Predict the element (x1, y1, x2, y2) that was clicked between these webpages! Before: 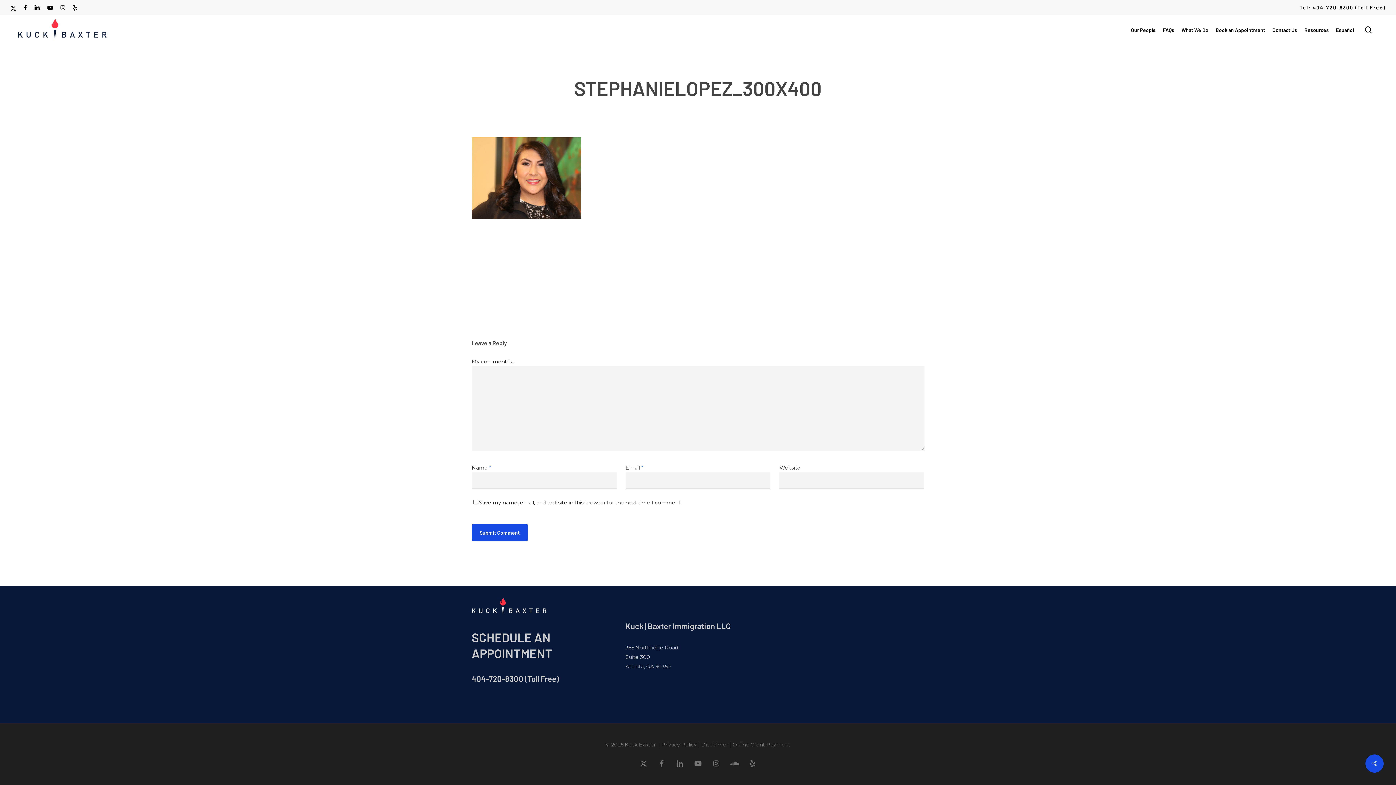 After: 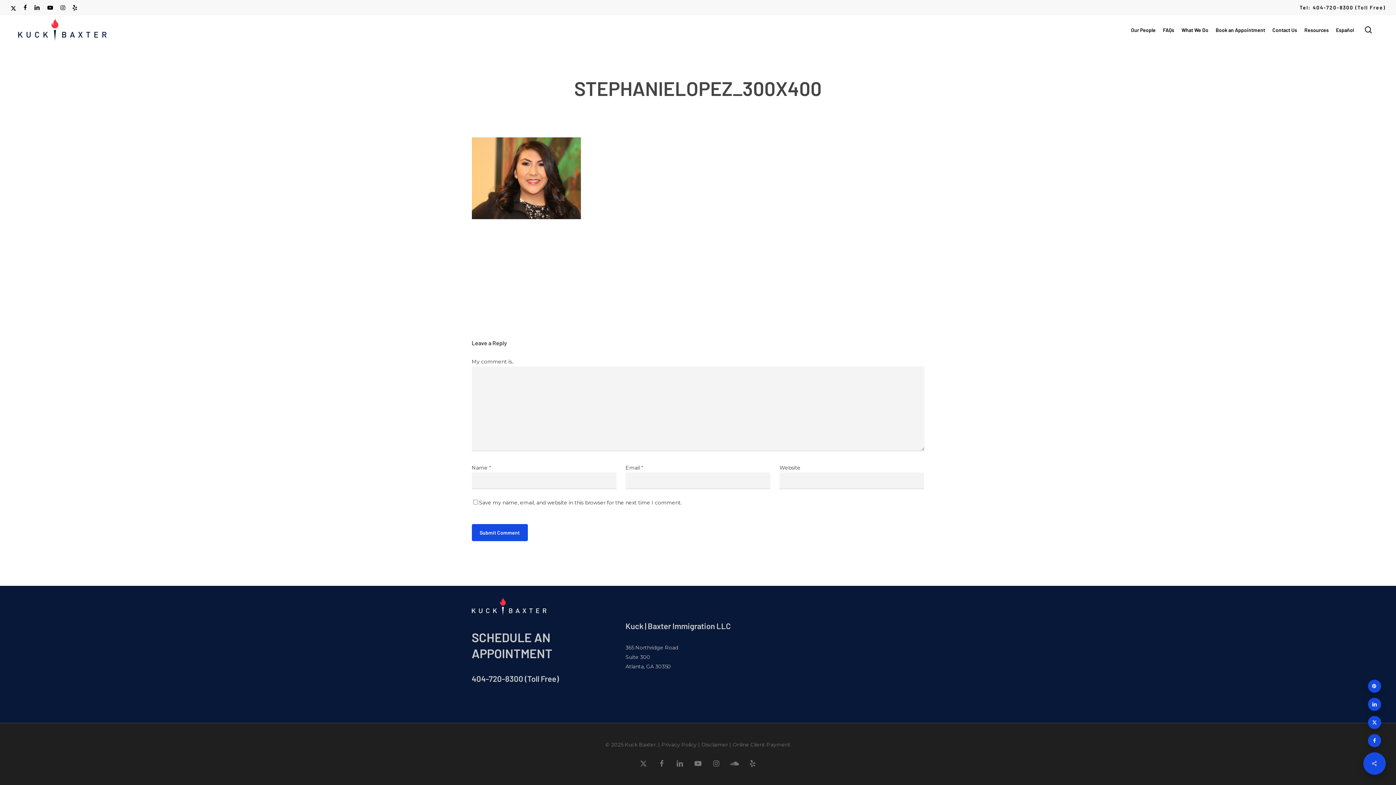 Action: bbox: (1365, 754, 1384, 773)